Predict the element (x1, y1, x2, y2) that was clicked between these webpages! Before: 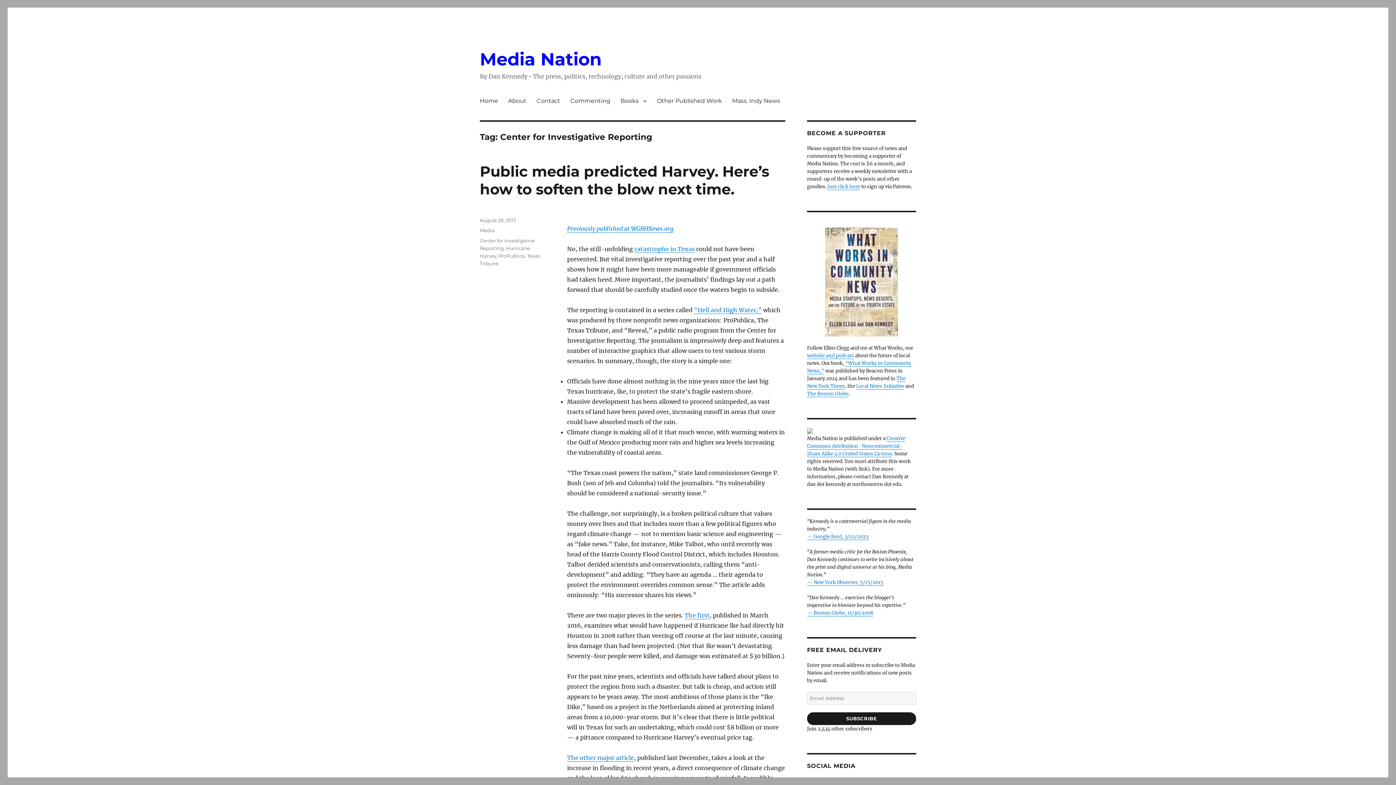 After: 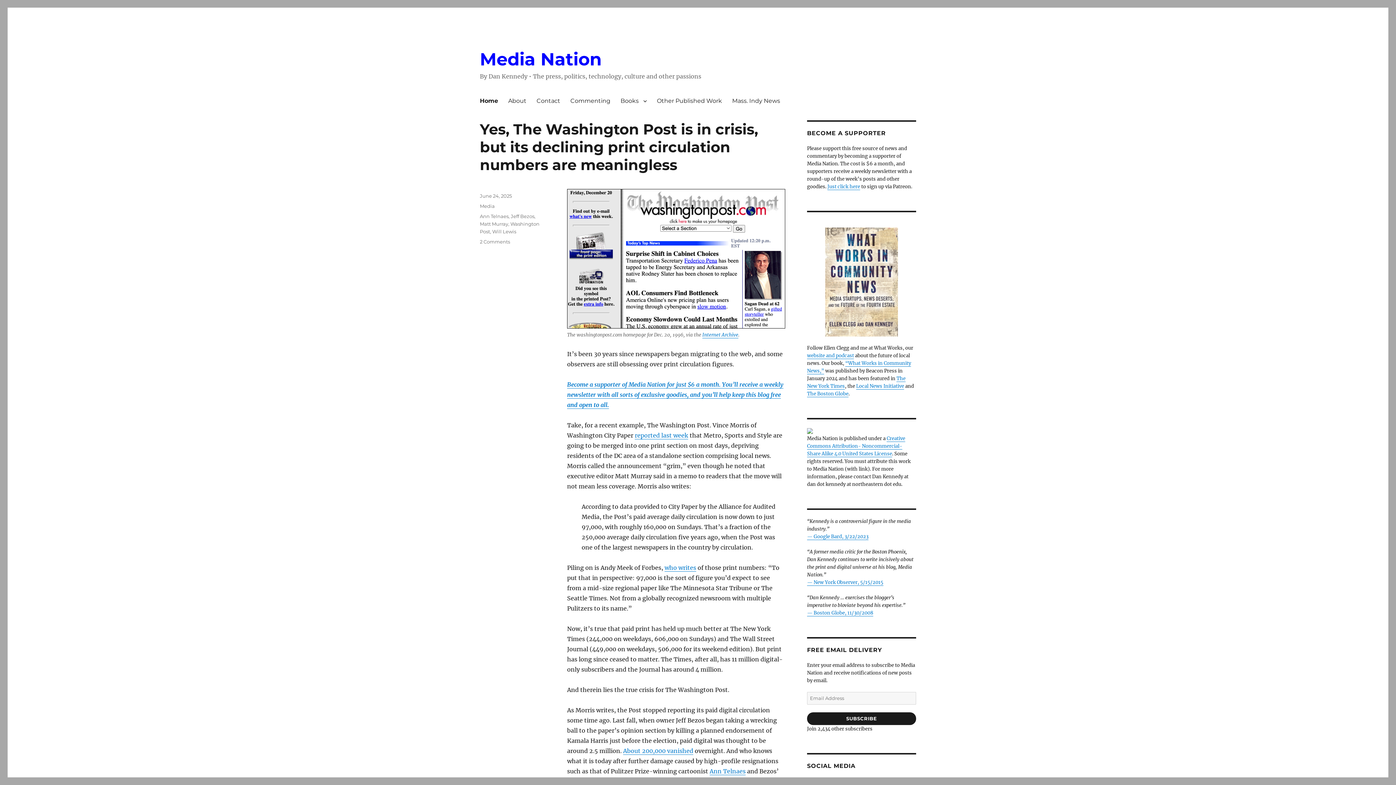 Action: label: Media Nation bbox: (480, 48, 601, 69)